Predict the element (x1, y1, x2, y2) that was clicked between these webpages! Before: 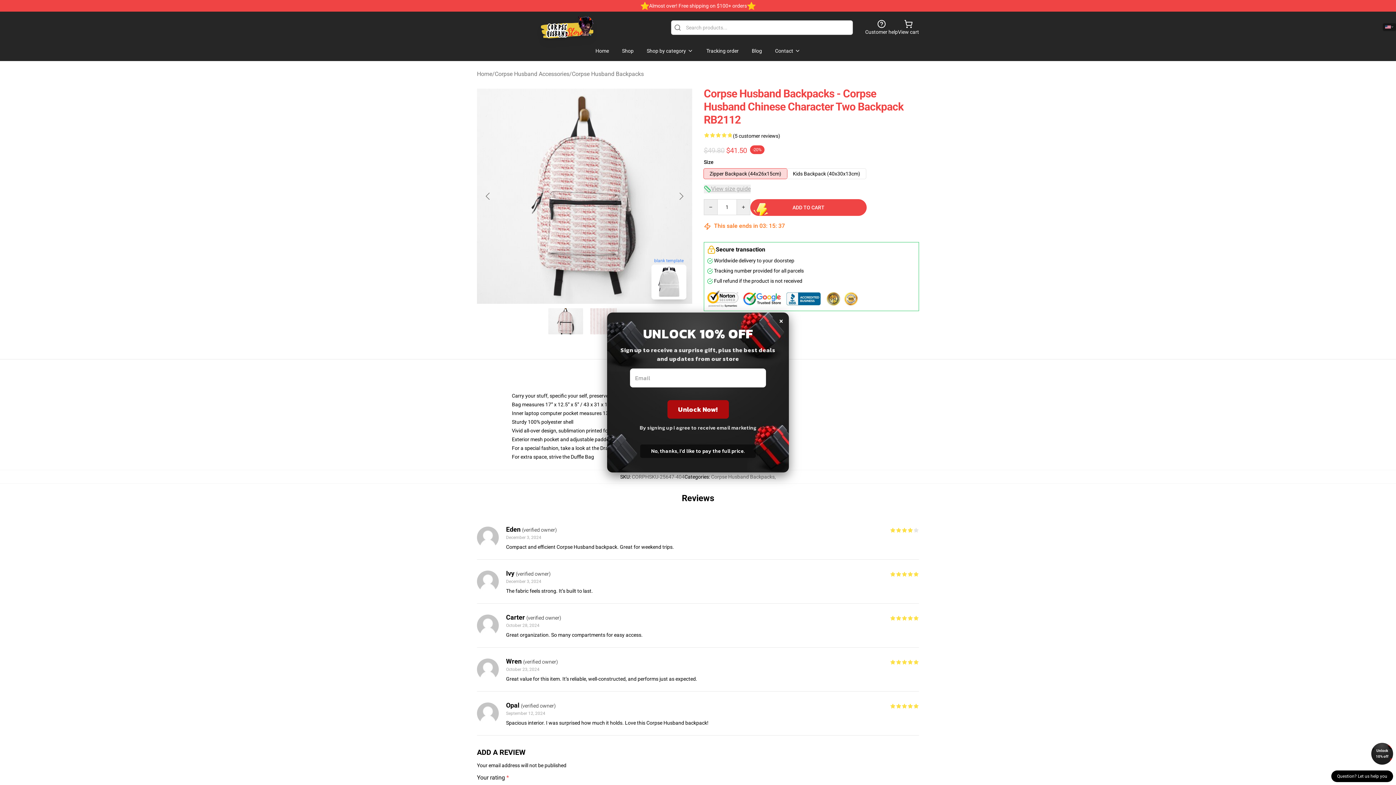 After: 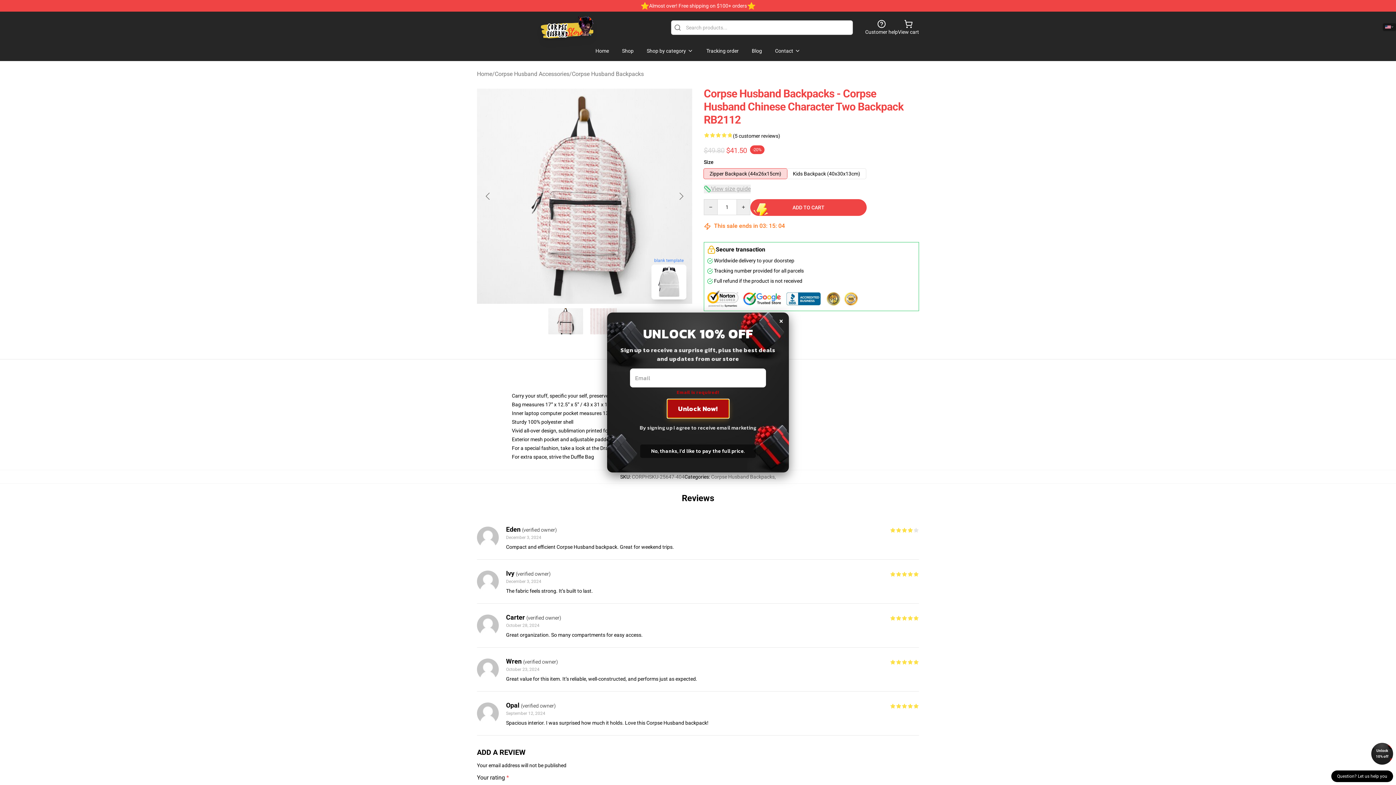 Action: bbox: (667, 400, 728, 418) label: Unlock Now!